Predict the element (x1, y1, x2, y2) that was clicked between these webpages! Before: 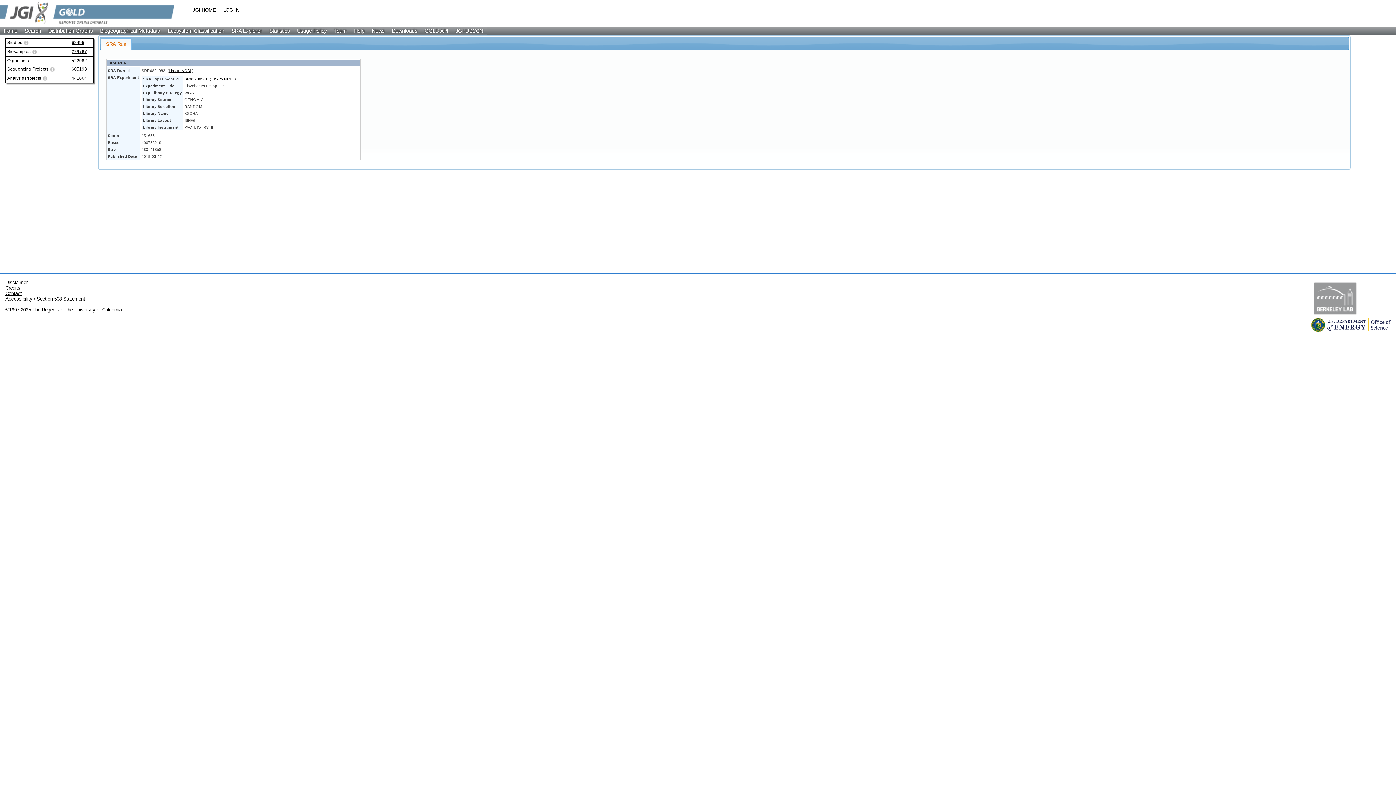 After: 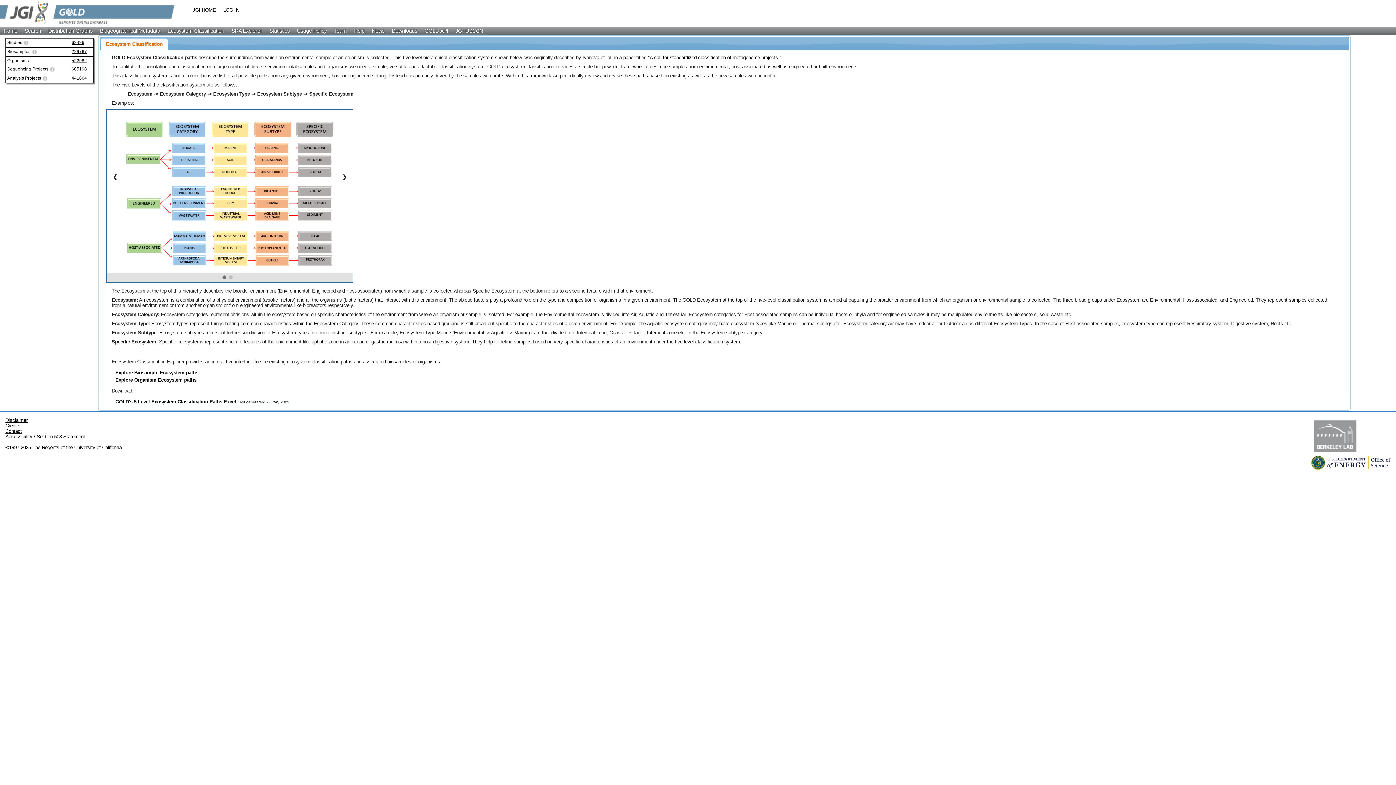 Action: bbox: (164, 26, 228, 34) label: Ecosystem Classification